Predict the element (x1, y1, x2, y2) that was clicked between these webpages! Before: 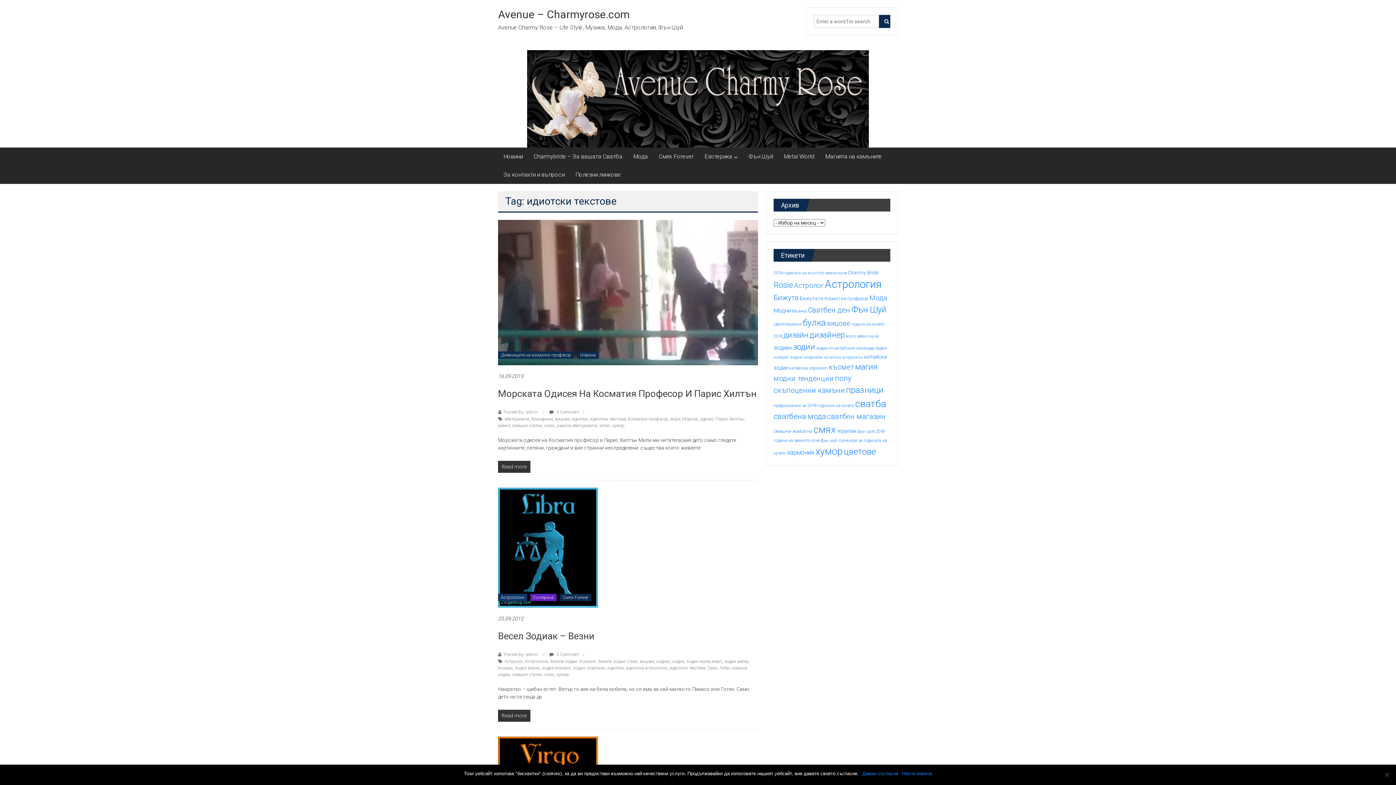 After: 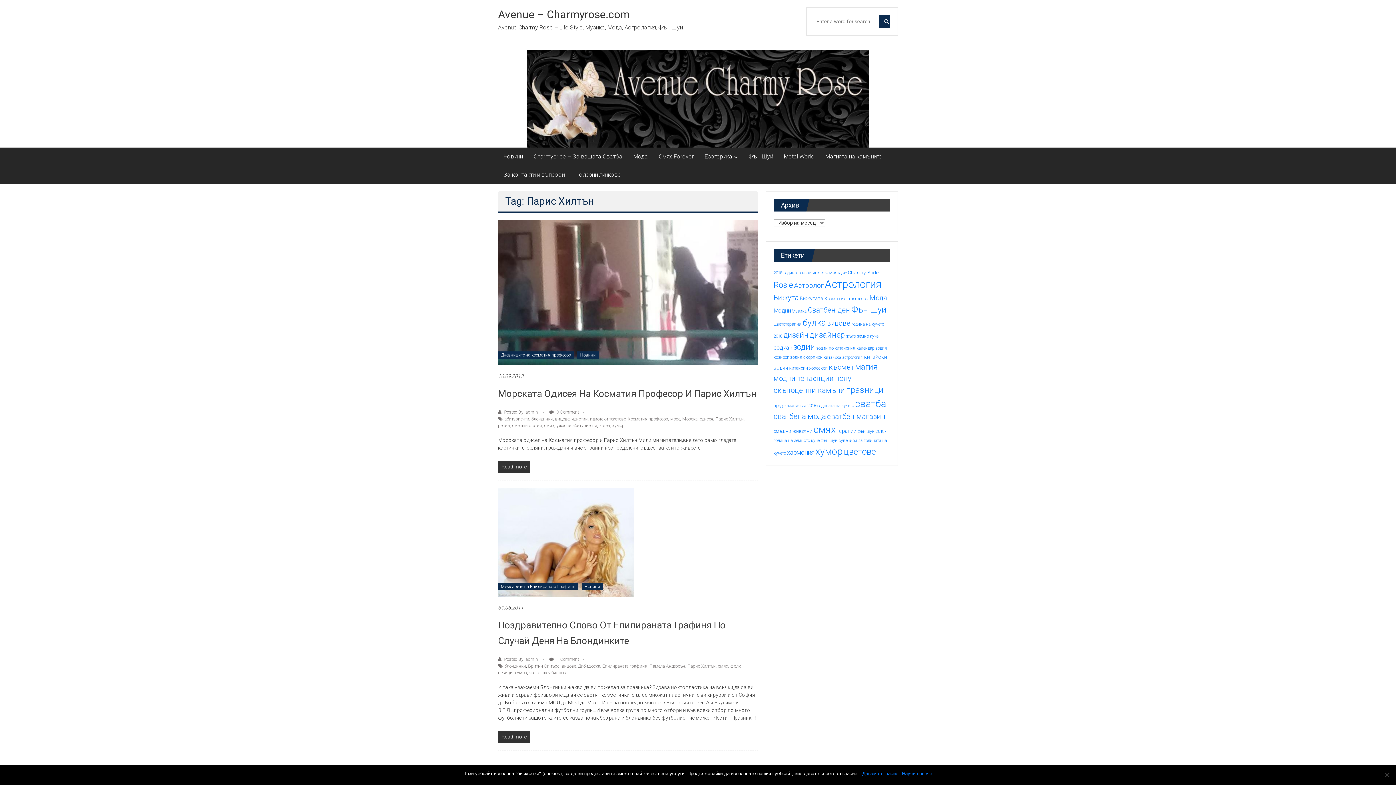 Action: bbox: (715, 416, 744, 421) label: Парис Хилтън